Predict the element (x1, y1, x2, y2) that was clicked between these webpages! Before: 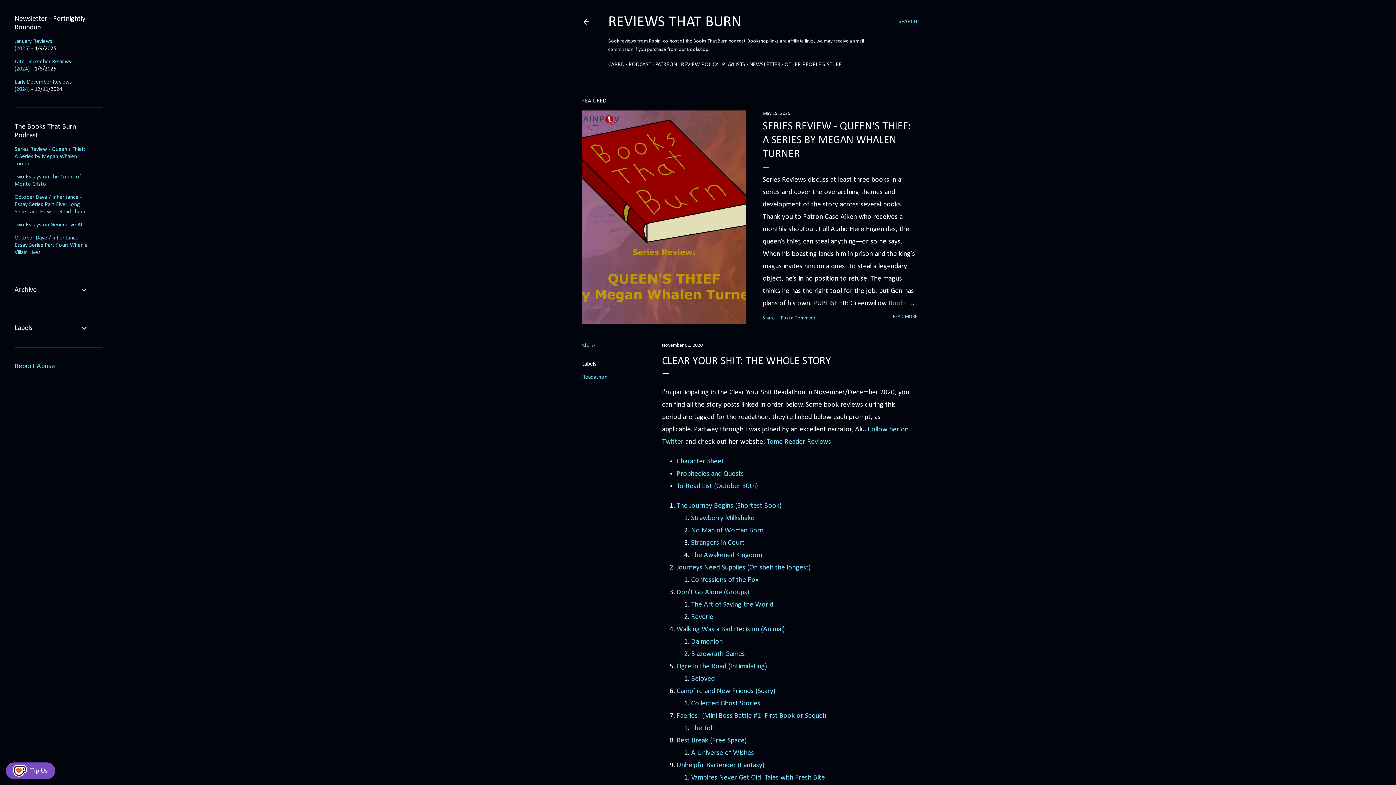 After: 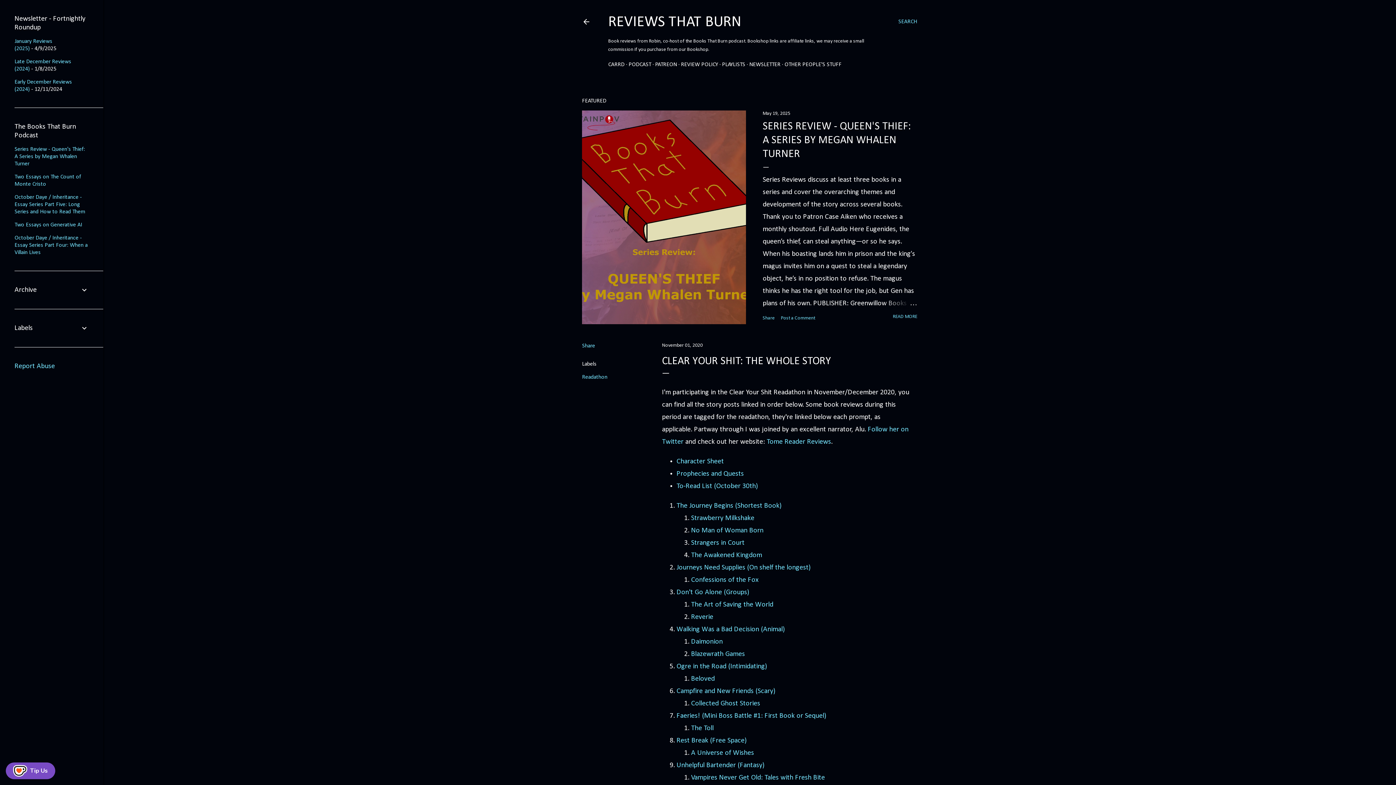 Action: bbox: (676, 762, 764, 769) label: Unhelpful Bartender (Fantasy)